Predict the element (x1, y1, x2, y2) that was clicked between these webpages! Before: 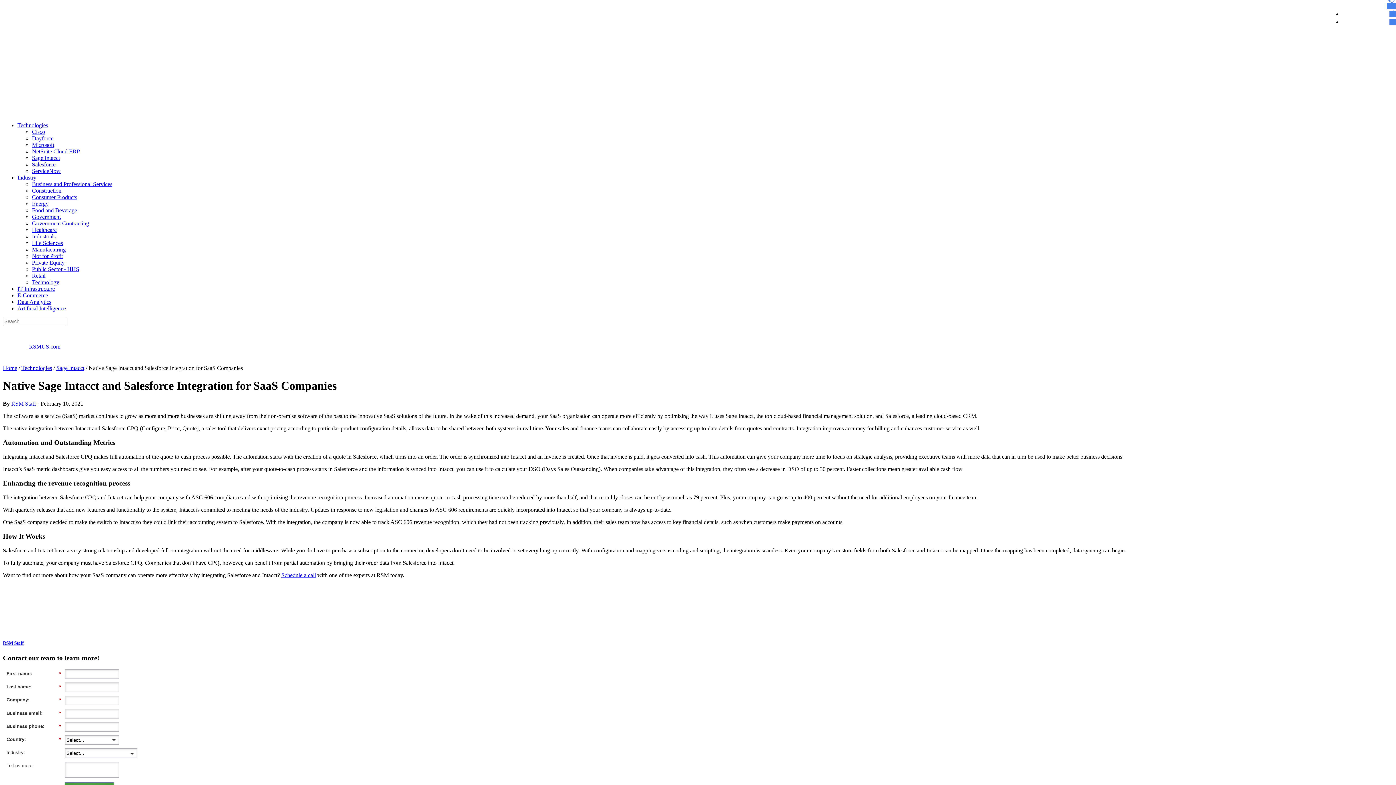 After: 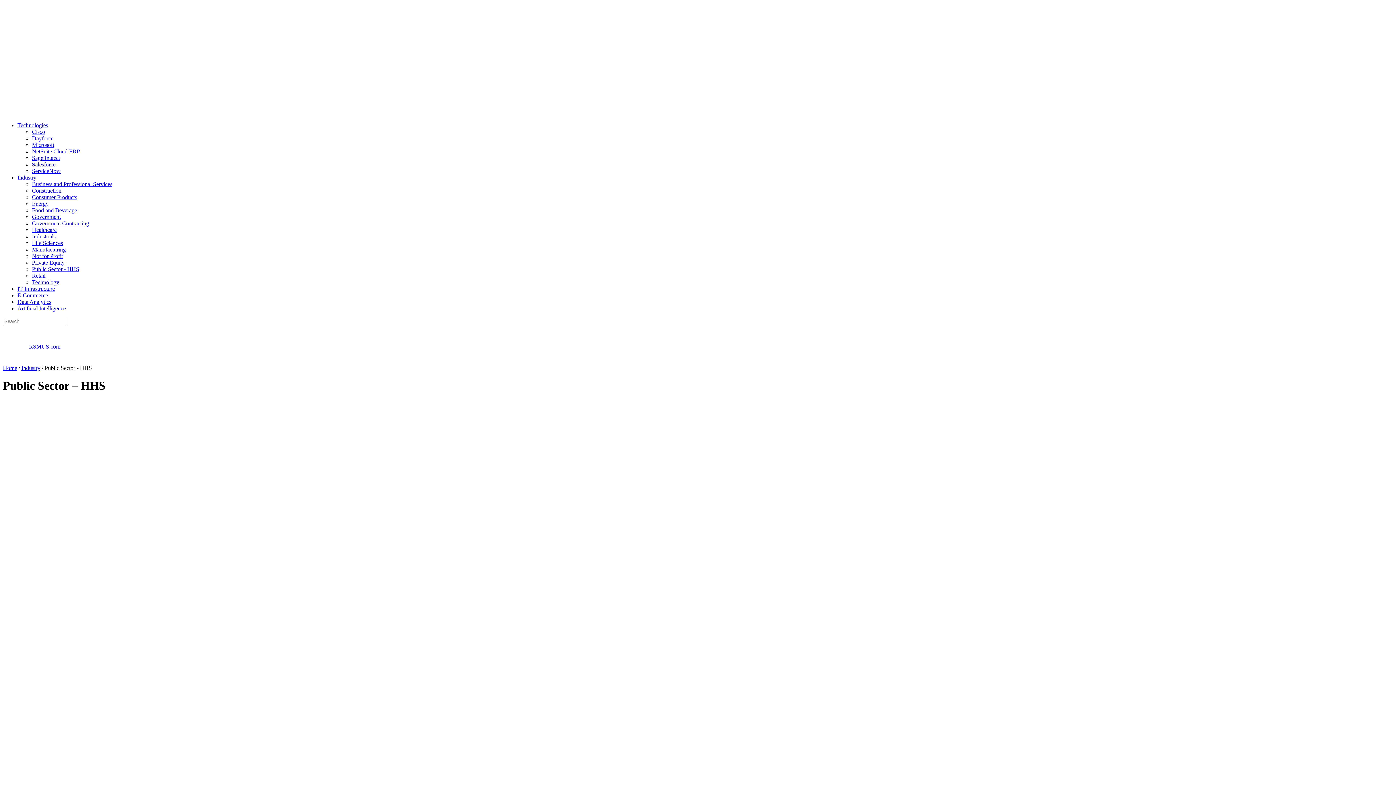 Action: label: Public Sector - HHS bbox: (32, 266, 79, 272)